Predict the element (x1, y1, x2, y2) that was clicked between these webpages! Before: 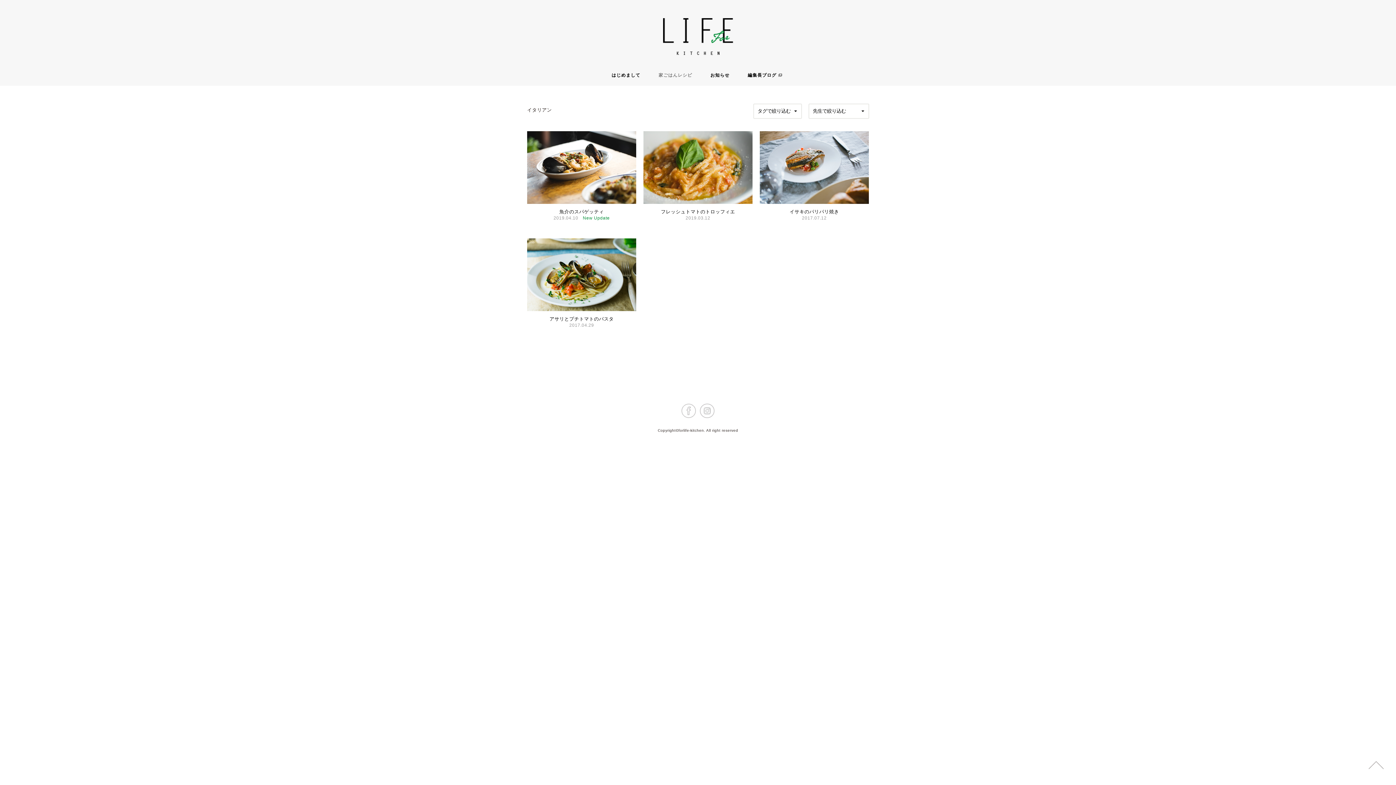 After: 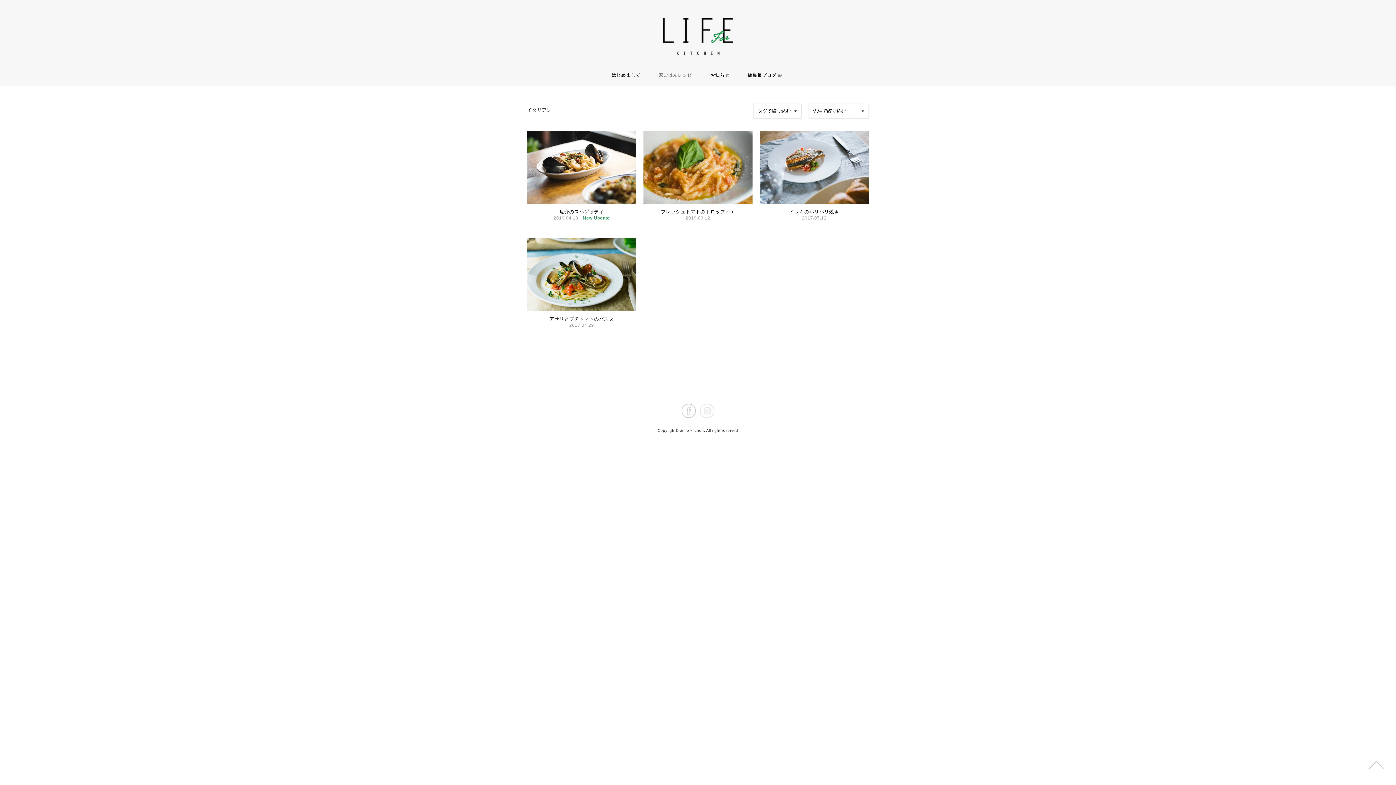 Action: bbox: (700, 413, 714, 418)